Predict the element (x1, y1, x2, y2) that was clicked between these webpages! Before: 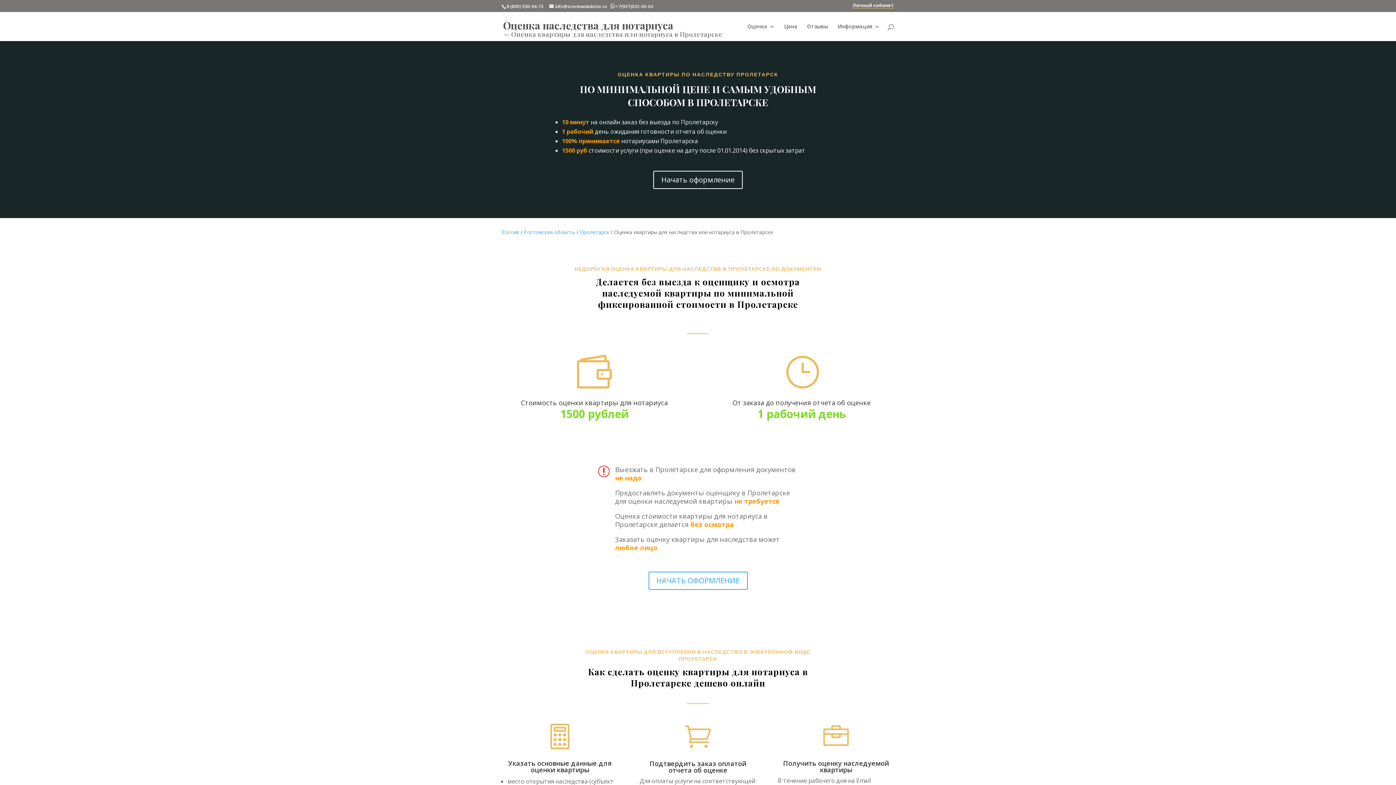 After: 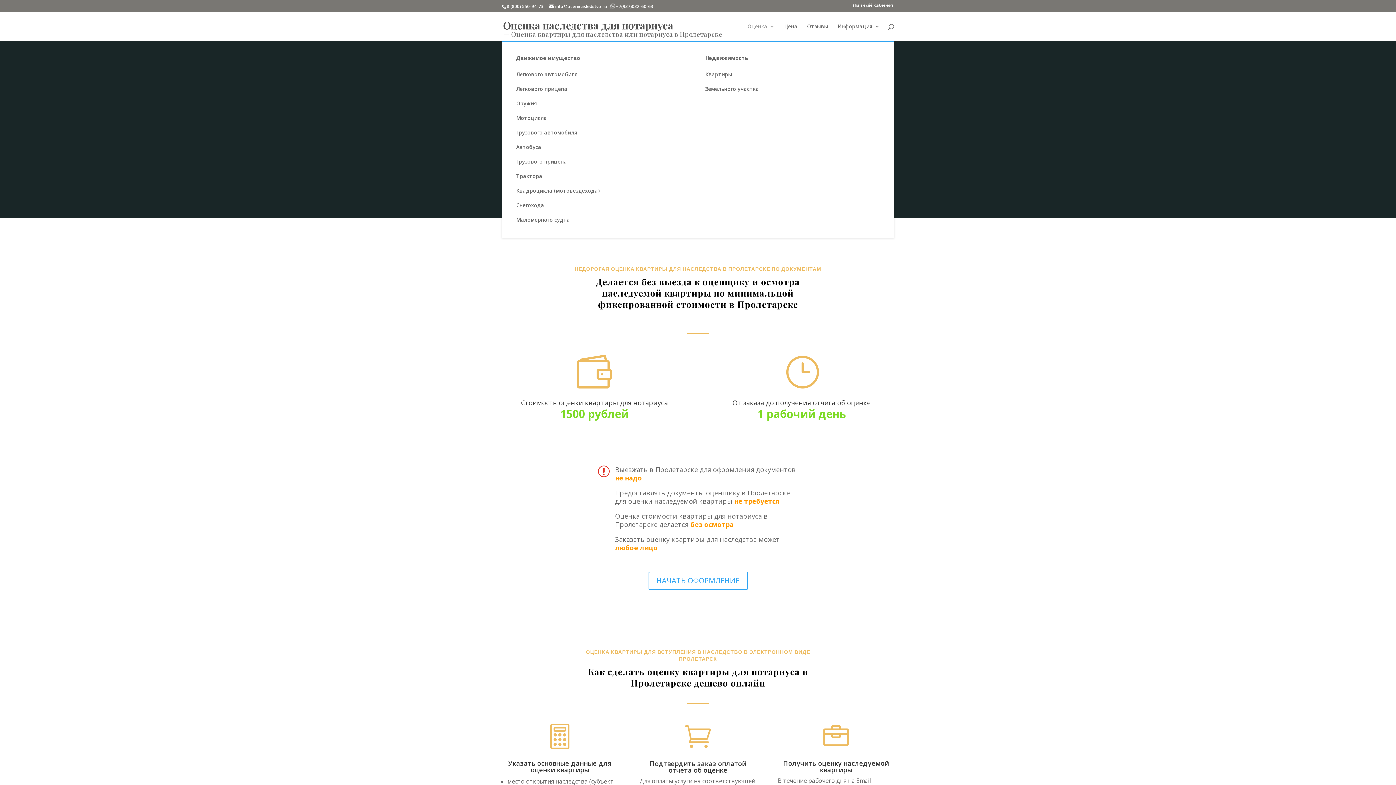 Action: label: Оценка bbox: (747, 24, 774, 41)